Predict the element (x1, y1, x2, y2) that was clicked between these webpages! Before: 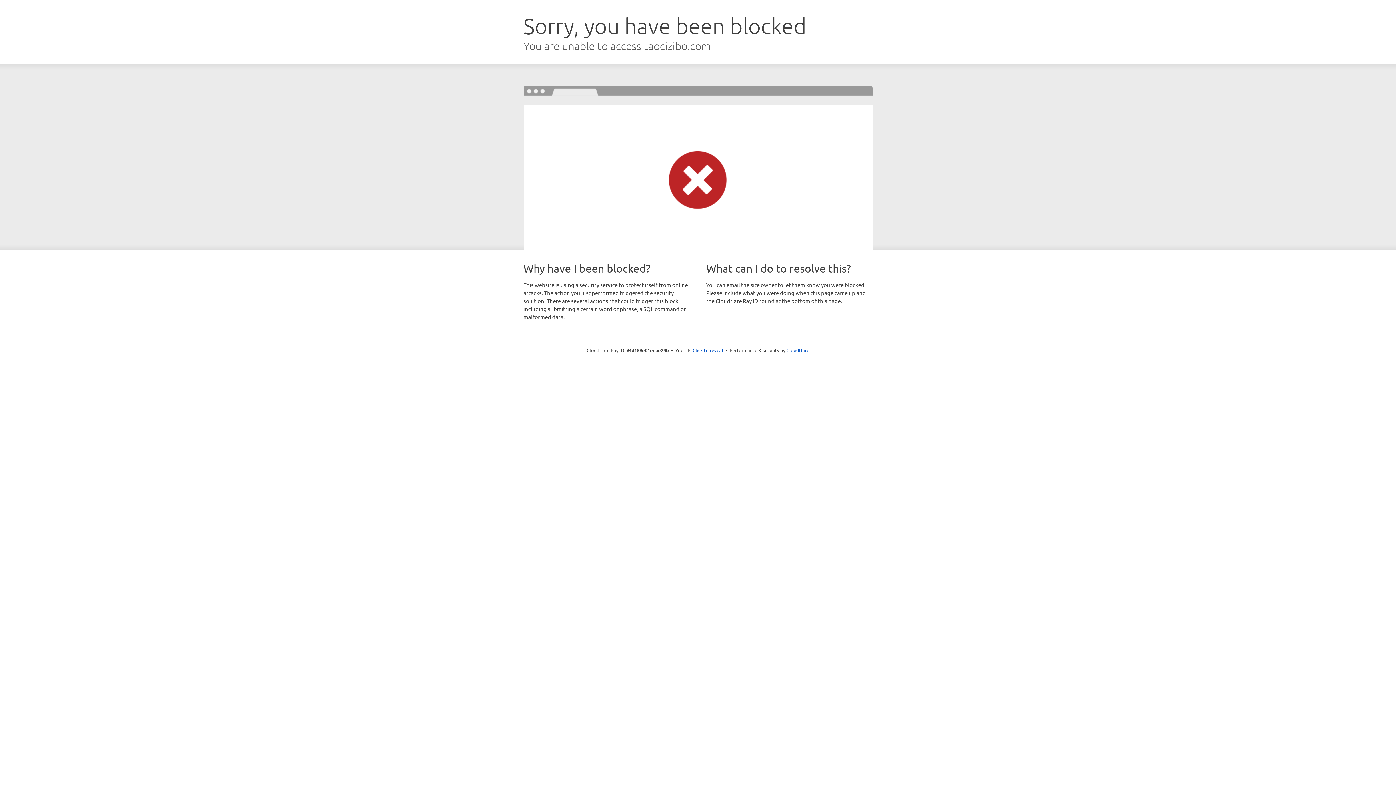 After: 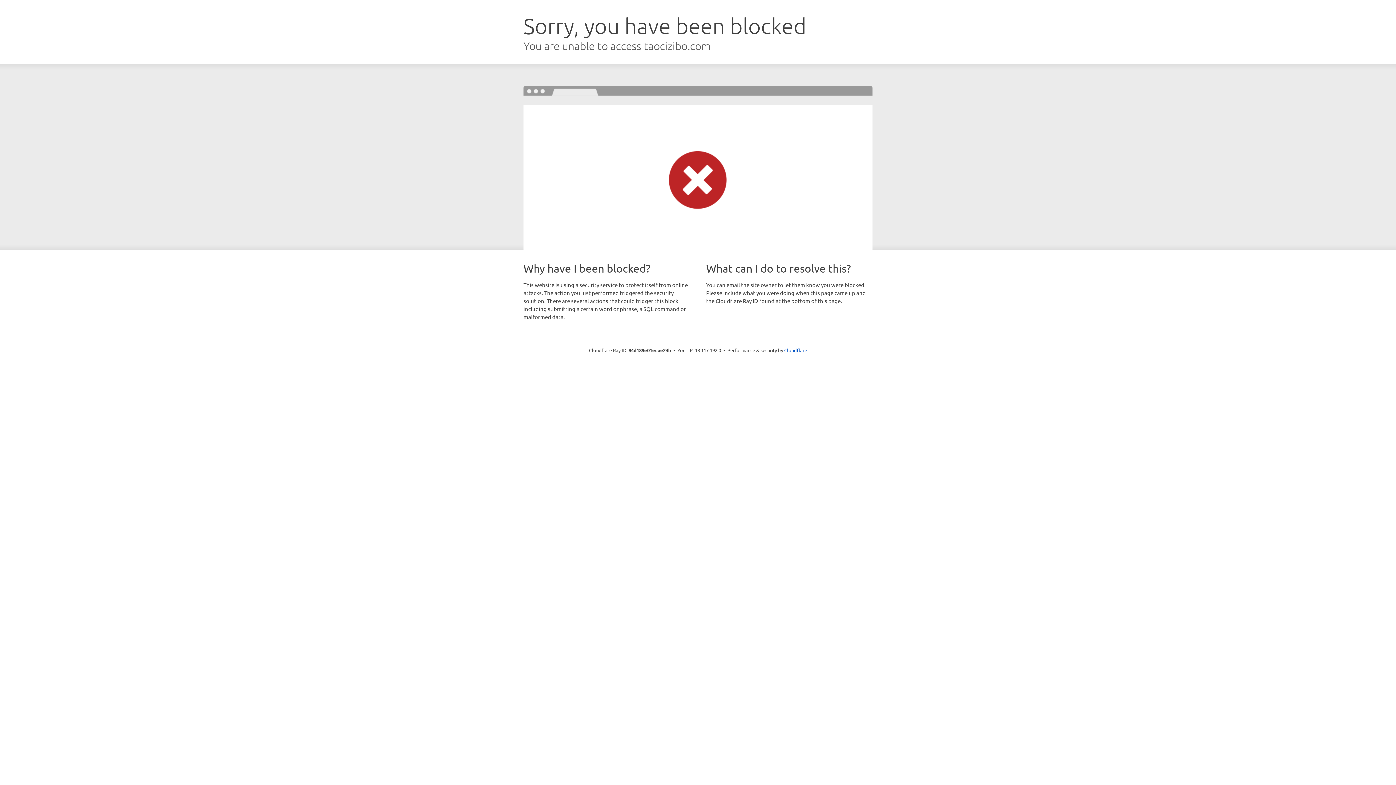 Action: bbox: (692, 346, 723, 353) label: Click to reveal